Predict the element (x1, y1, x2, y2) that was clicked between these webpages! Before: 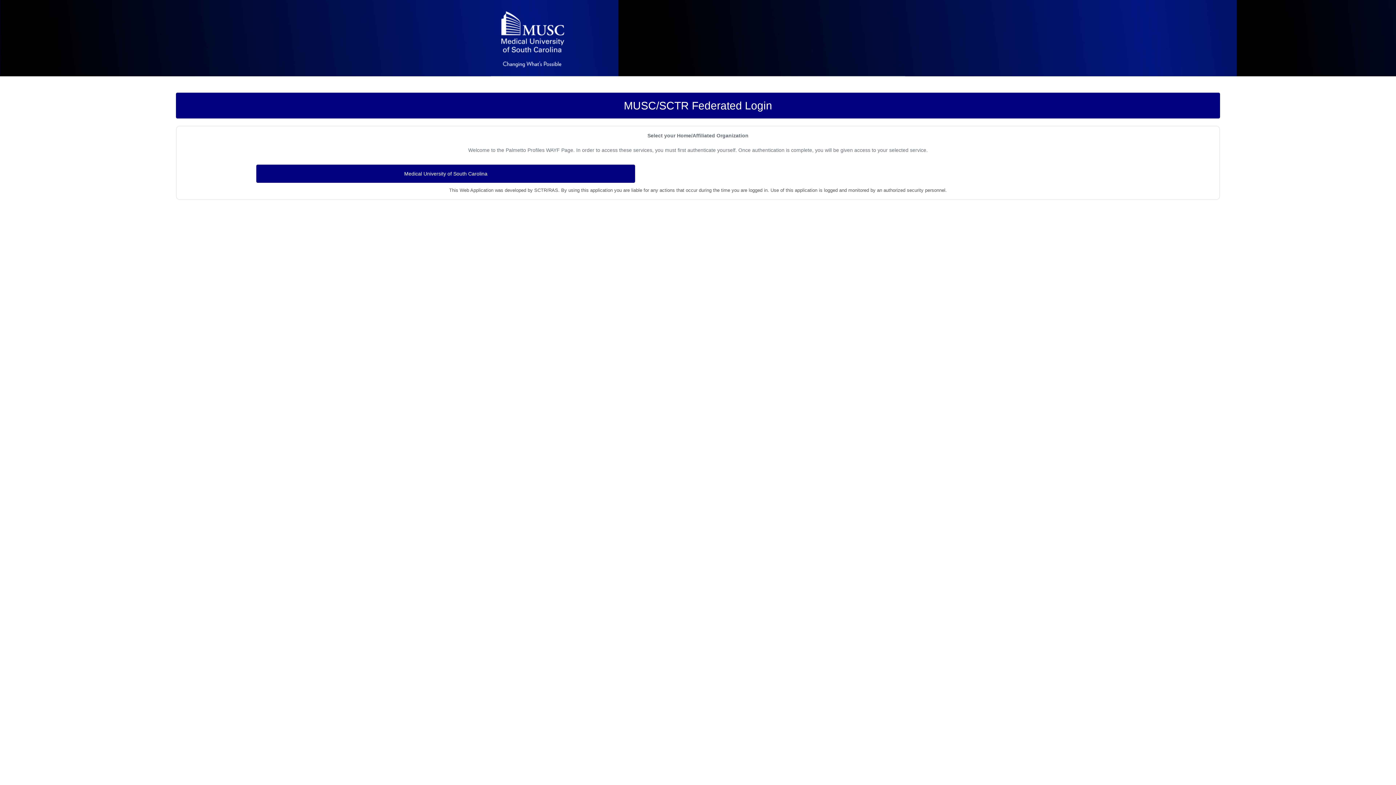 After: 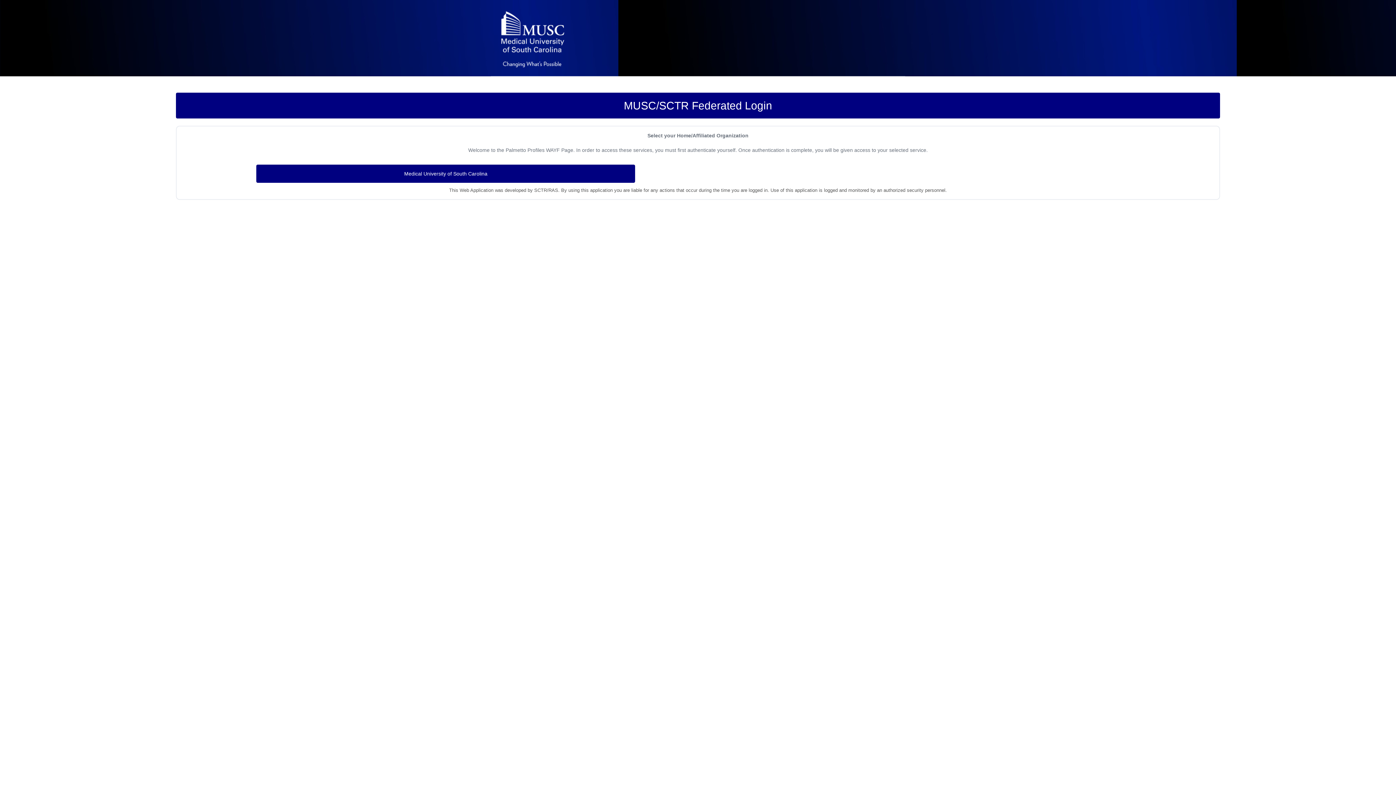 Action: bbox: (490, 3, 574, 76)